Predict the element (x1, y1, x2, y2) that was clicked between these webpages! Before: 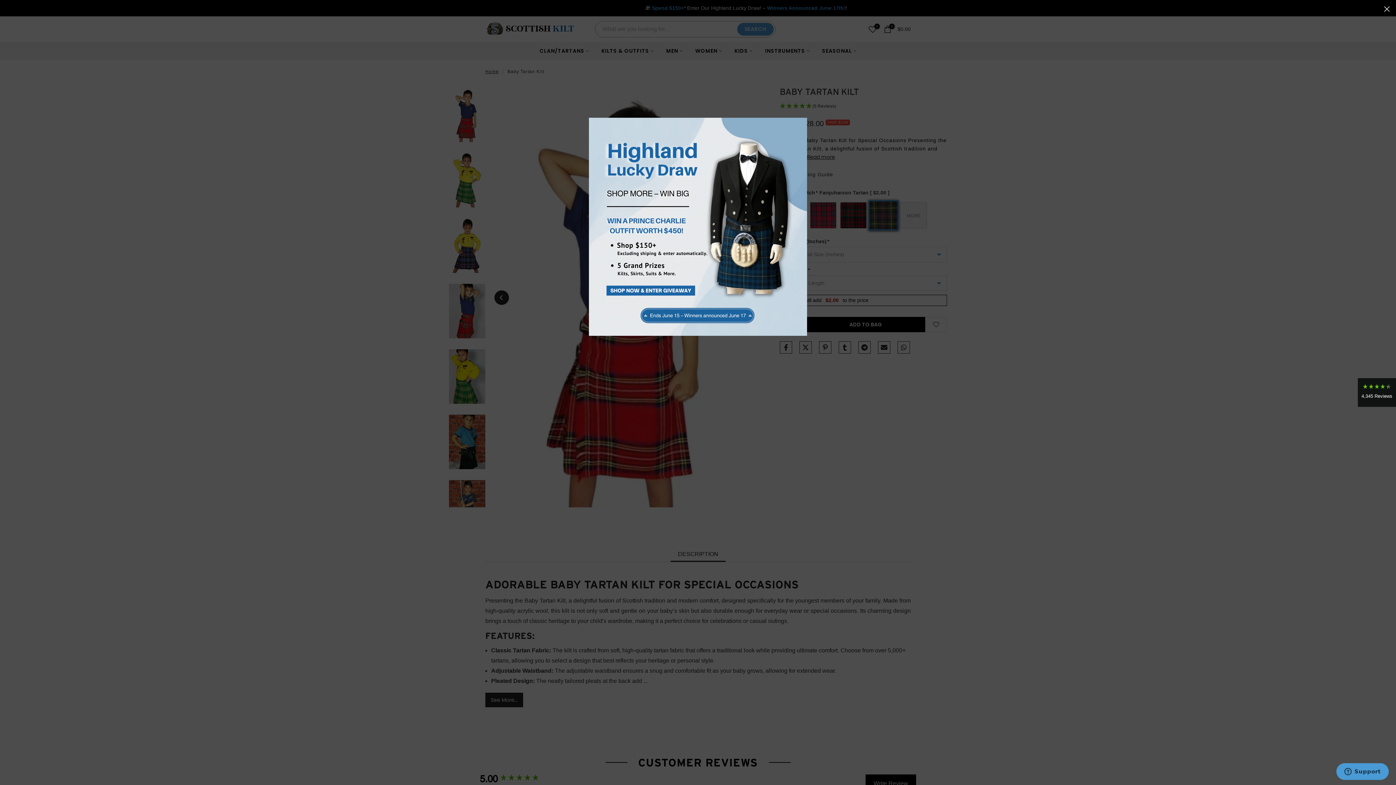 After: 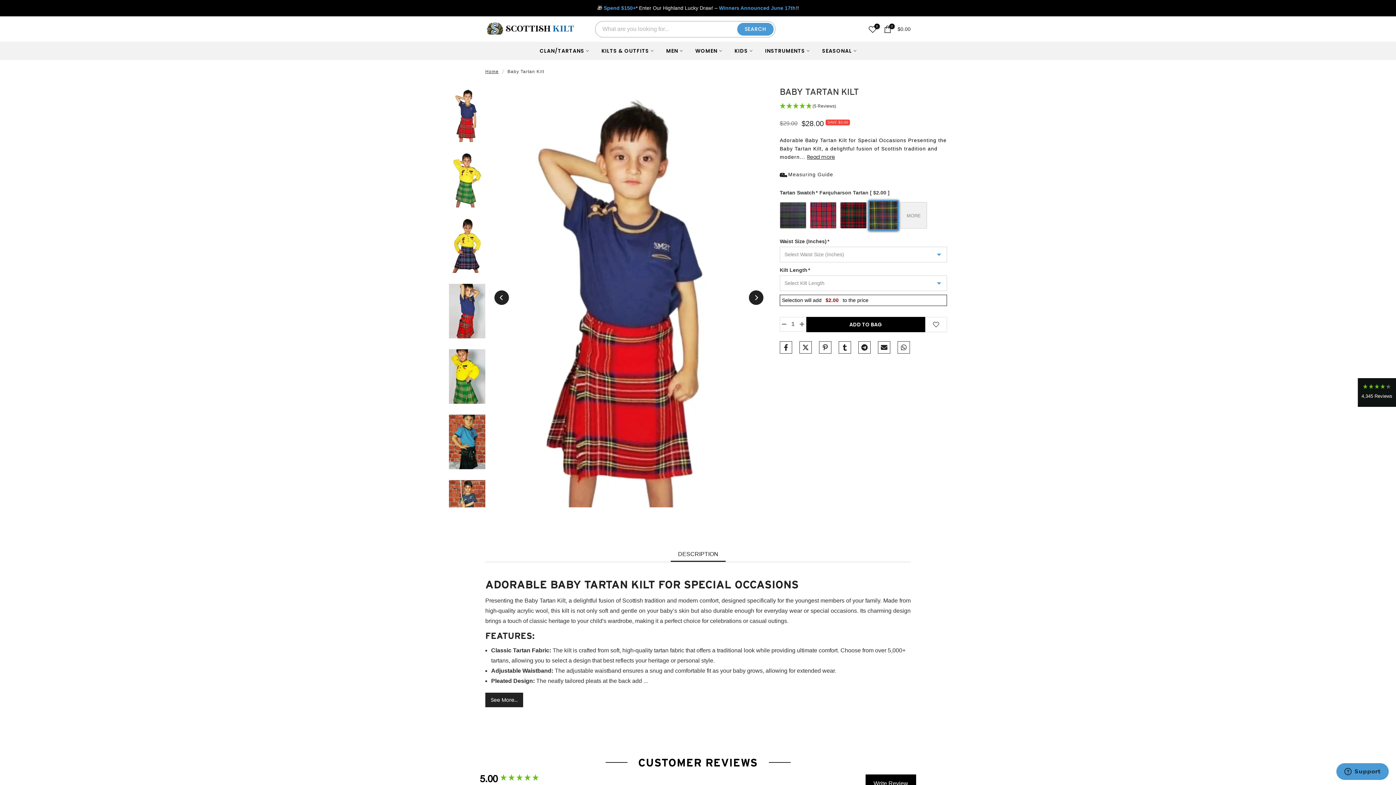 Action: bbox: (1378, 0, 1396, 18)